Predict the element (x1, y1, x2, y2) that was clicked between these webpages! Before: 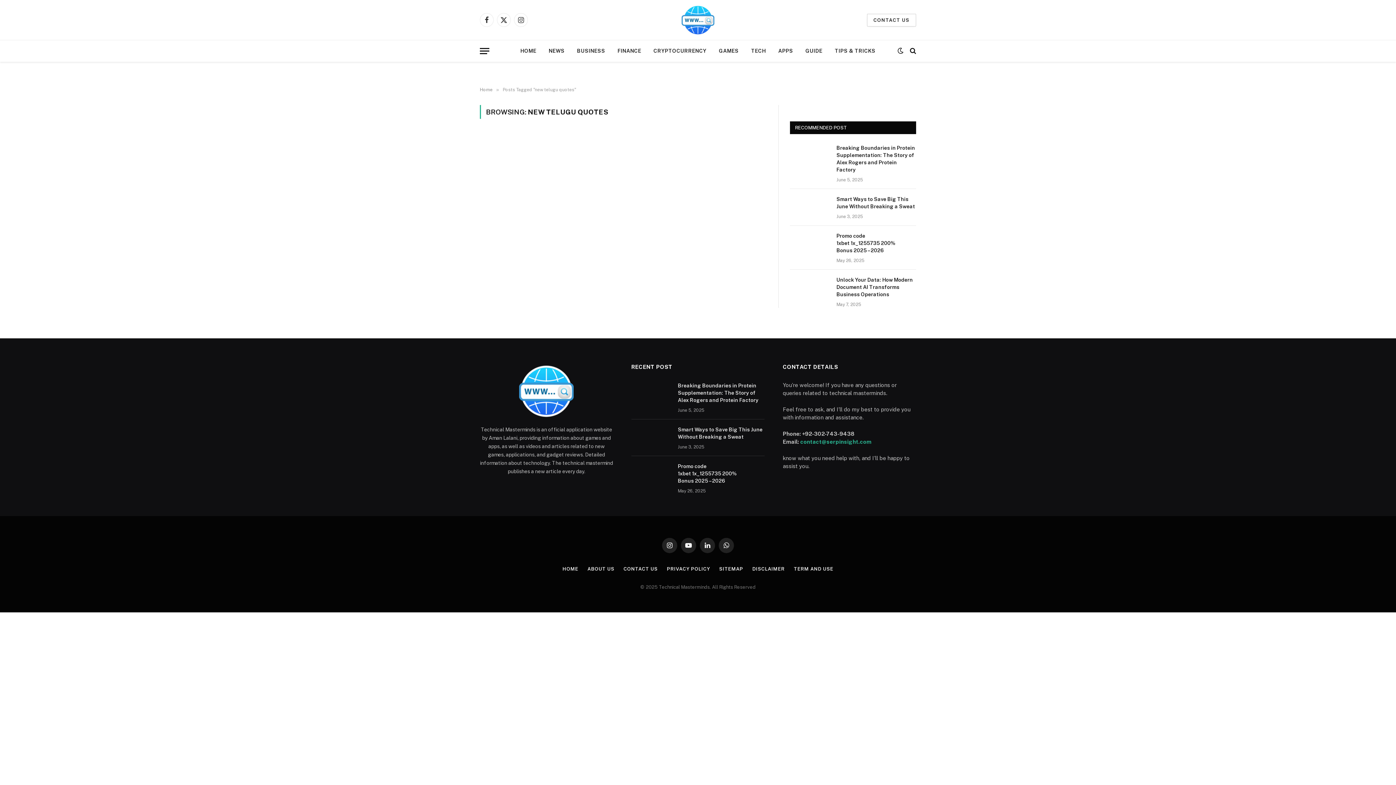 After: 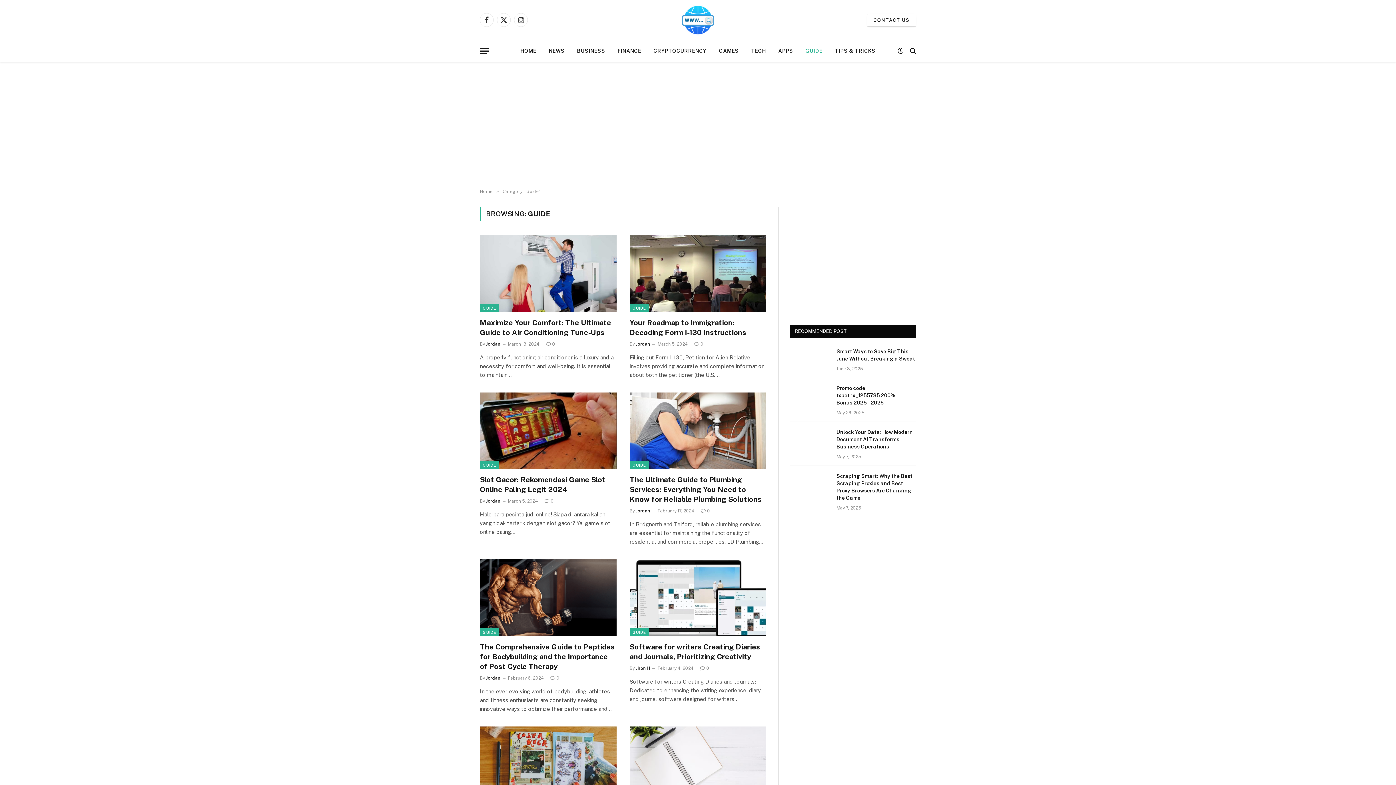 Action: label: GUIDE bbox: (799, 40, 828, 61)